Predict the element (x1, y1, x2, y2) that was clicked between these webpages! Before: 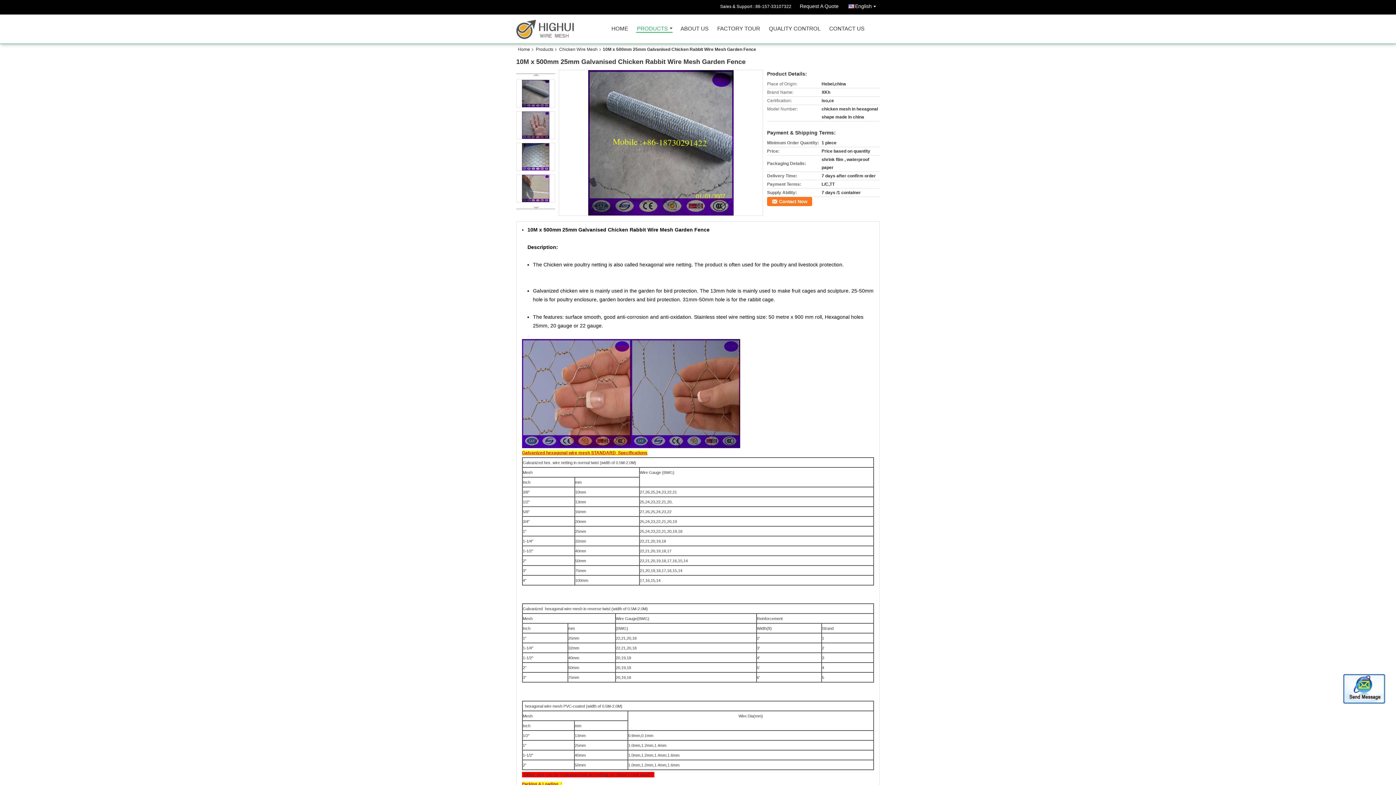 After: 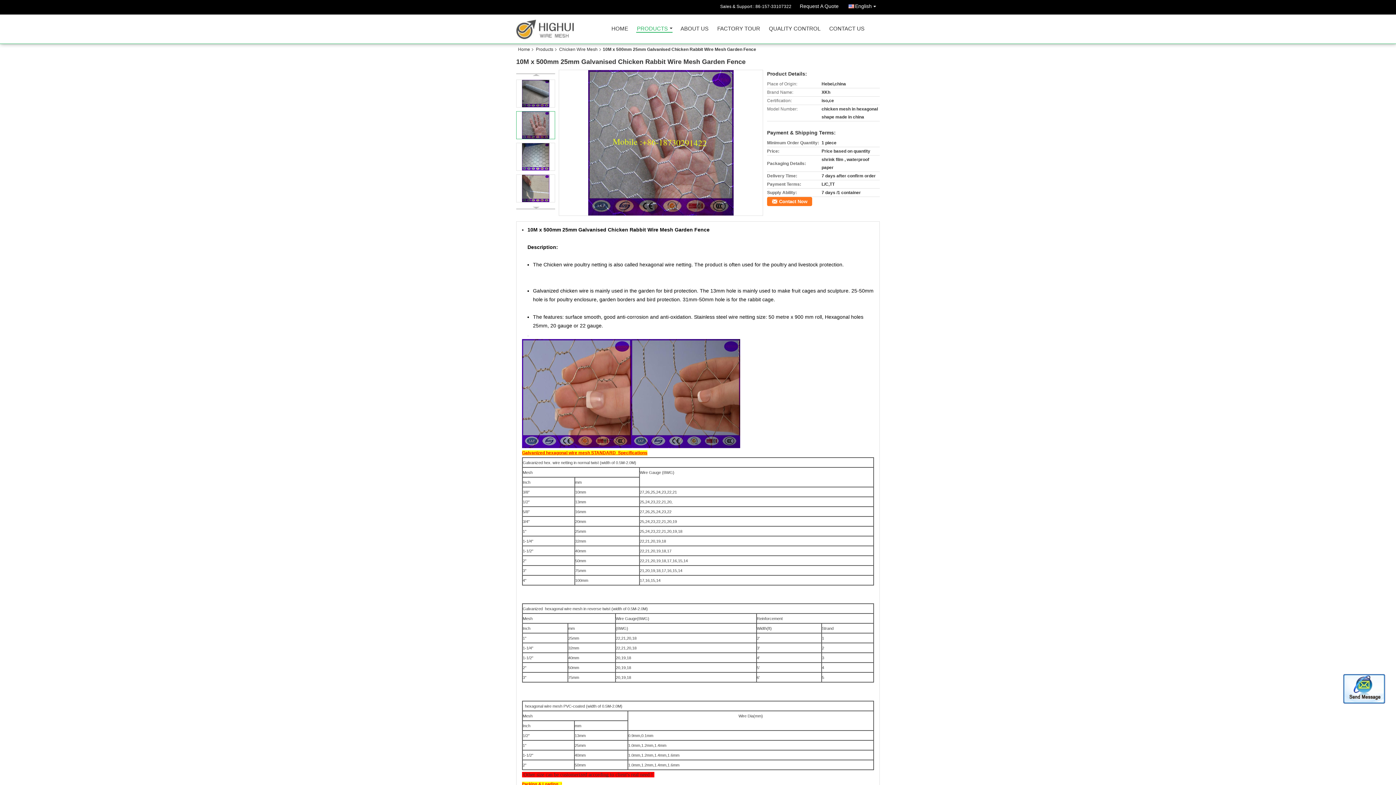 Action: bbox: (516, 111, 555, 139)